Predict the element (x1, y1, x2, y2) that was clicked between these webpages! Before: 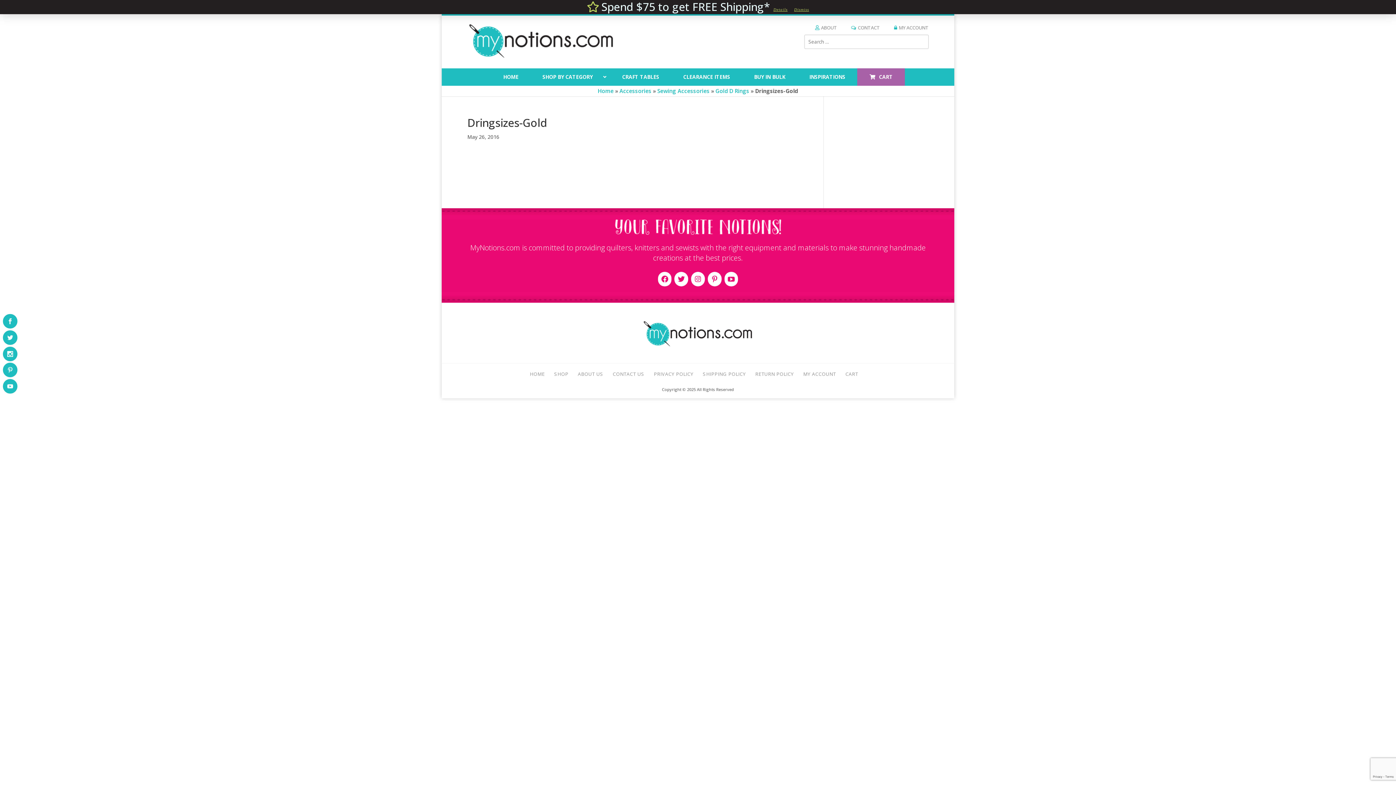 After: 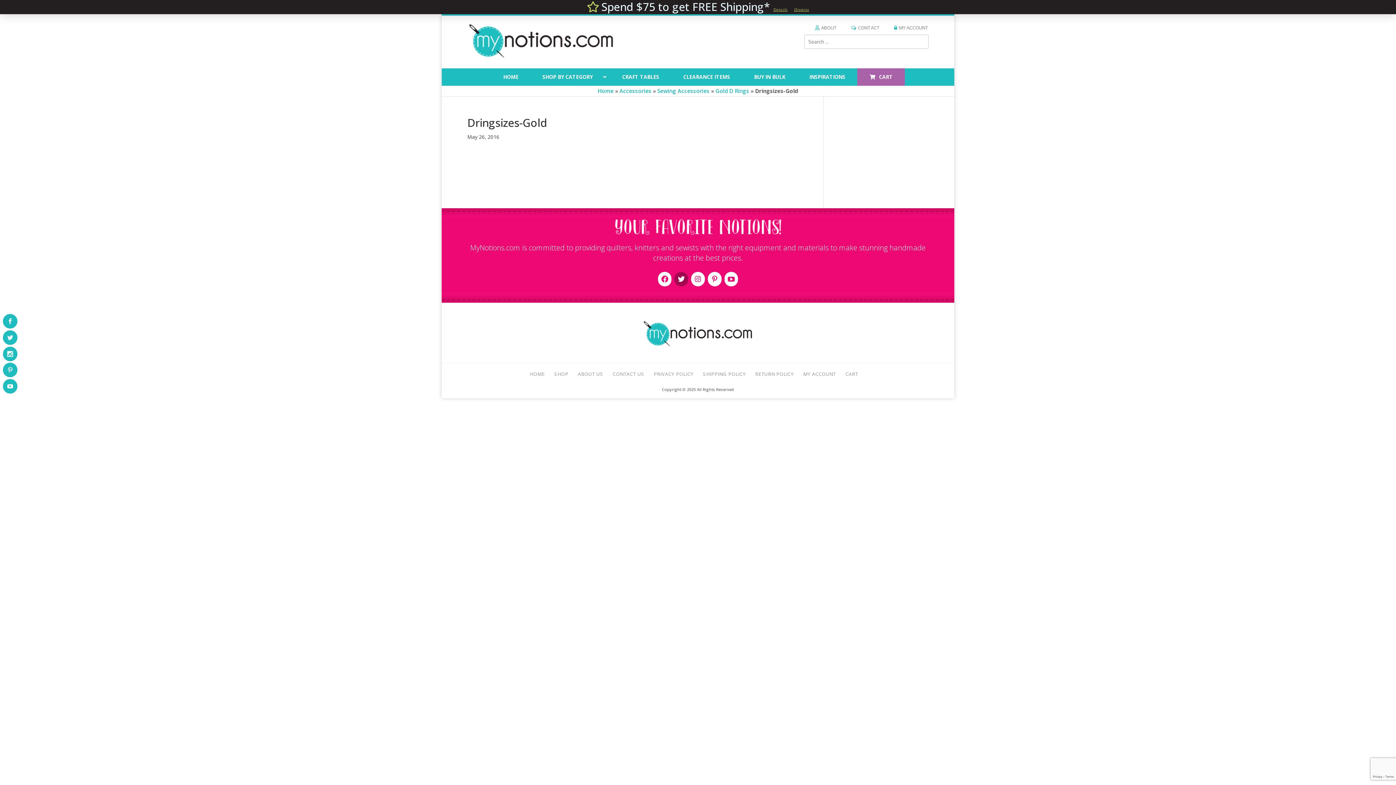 Action: bbox: (674, 271, 688, 286)